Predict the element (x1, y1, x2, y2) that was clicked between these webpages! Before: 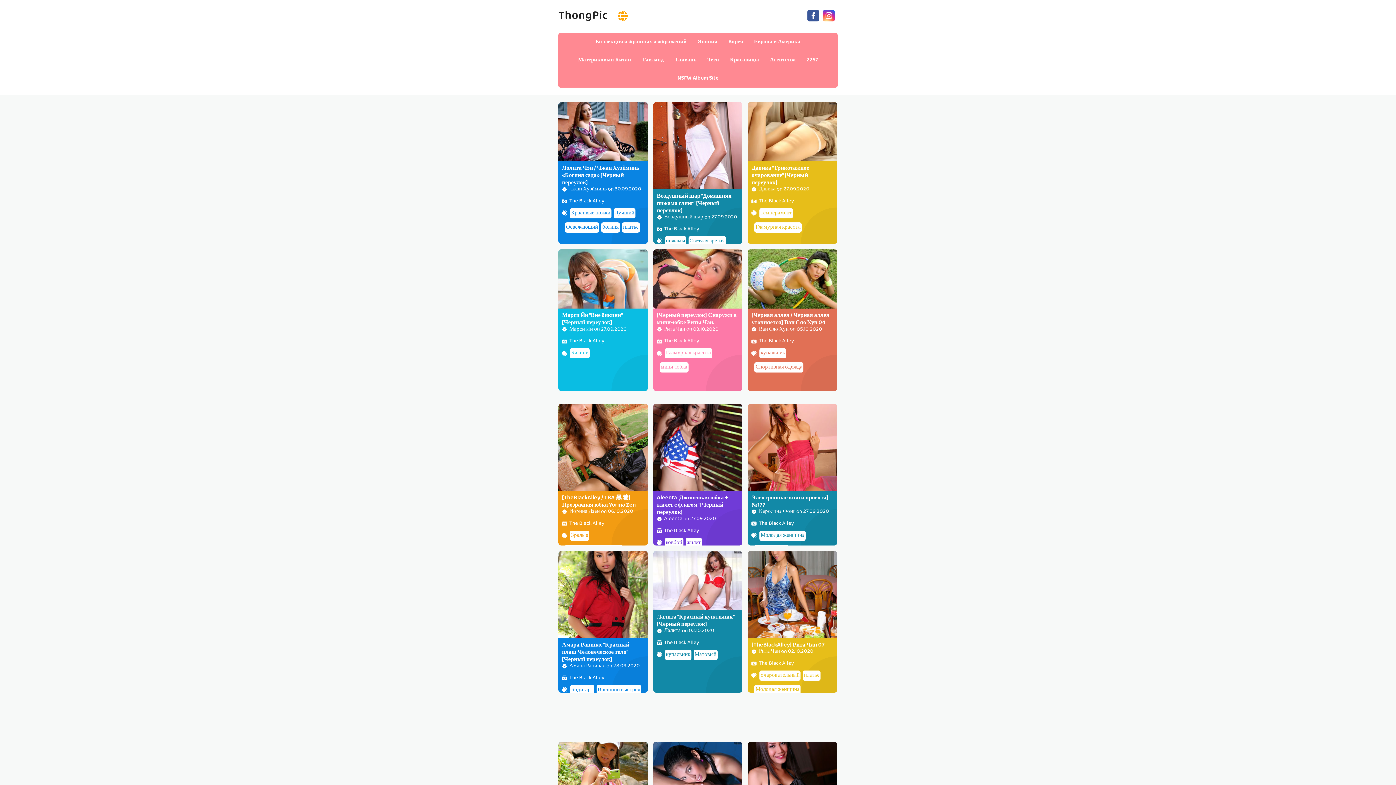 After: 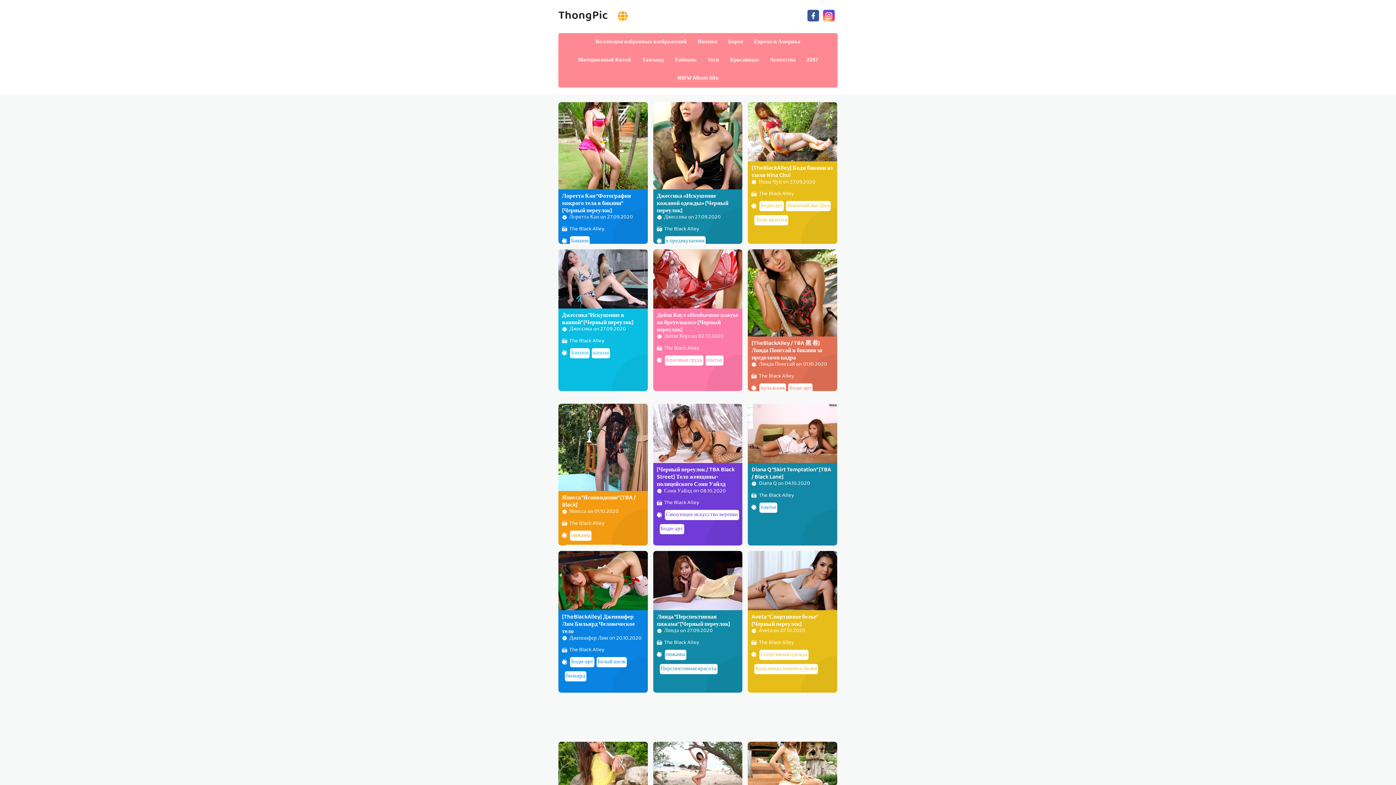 Action: label: The Black Alley bbox: (759, 519, 793, 528)